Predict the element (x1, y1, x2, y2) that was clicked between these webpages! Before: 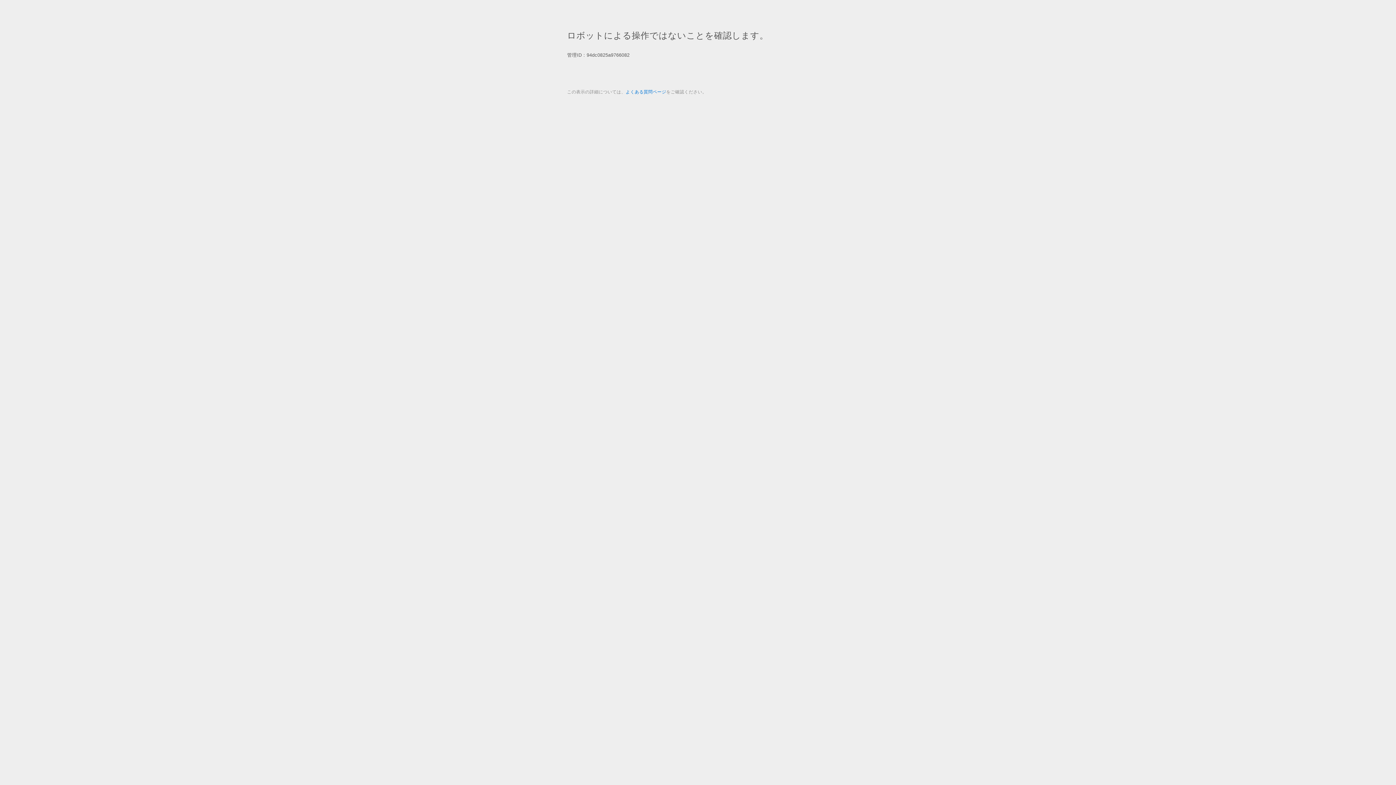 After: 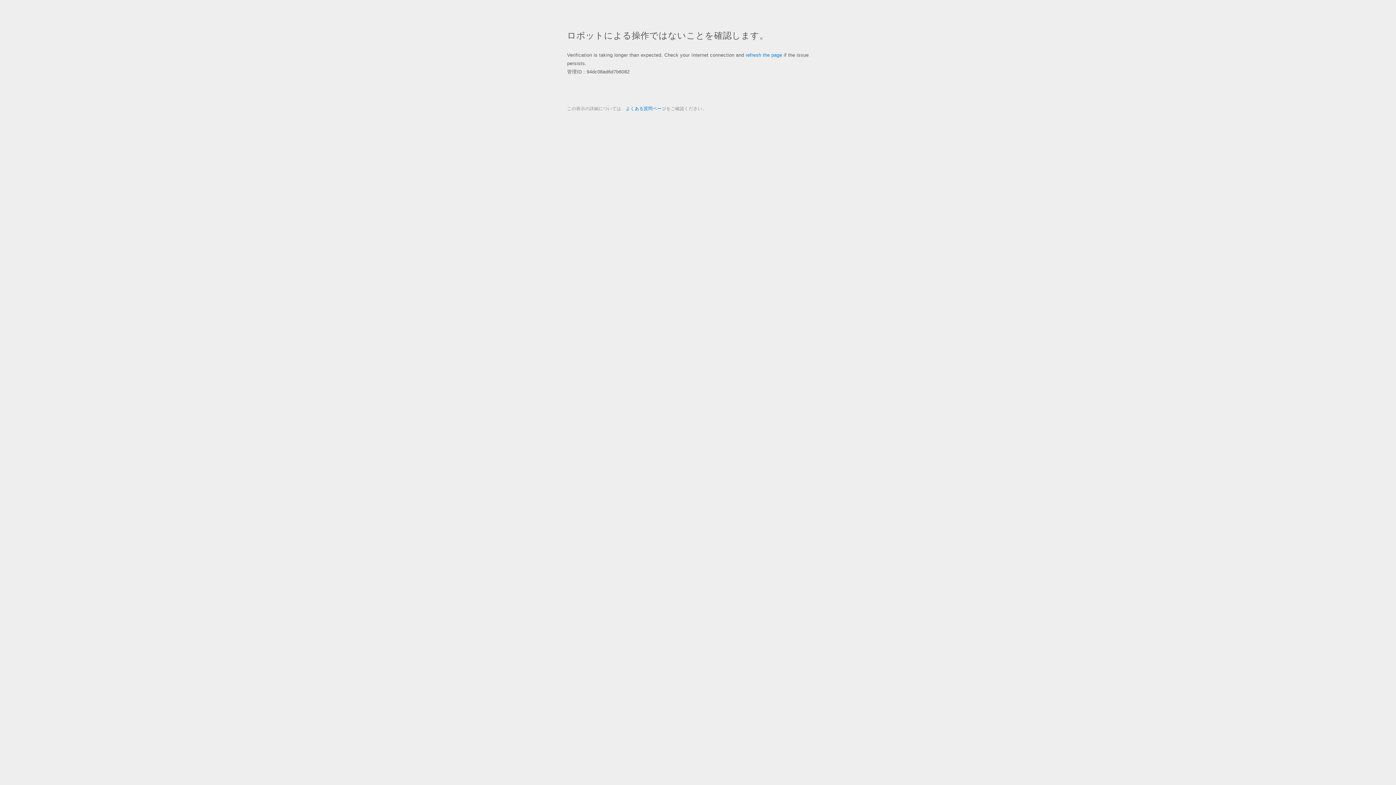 Action: label: よくある質問ページ bbox: (625, 89, 666, 94)